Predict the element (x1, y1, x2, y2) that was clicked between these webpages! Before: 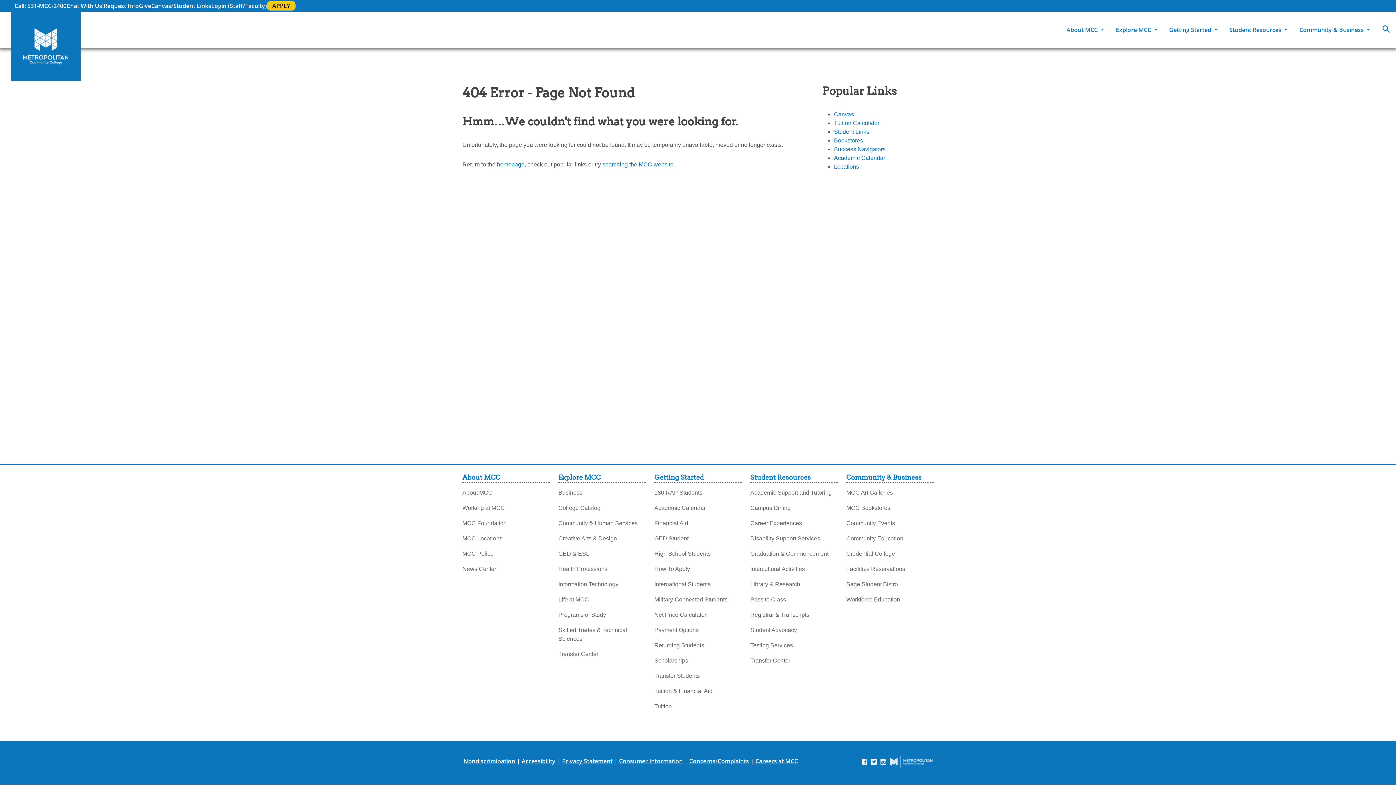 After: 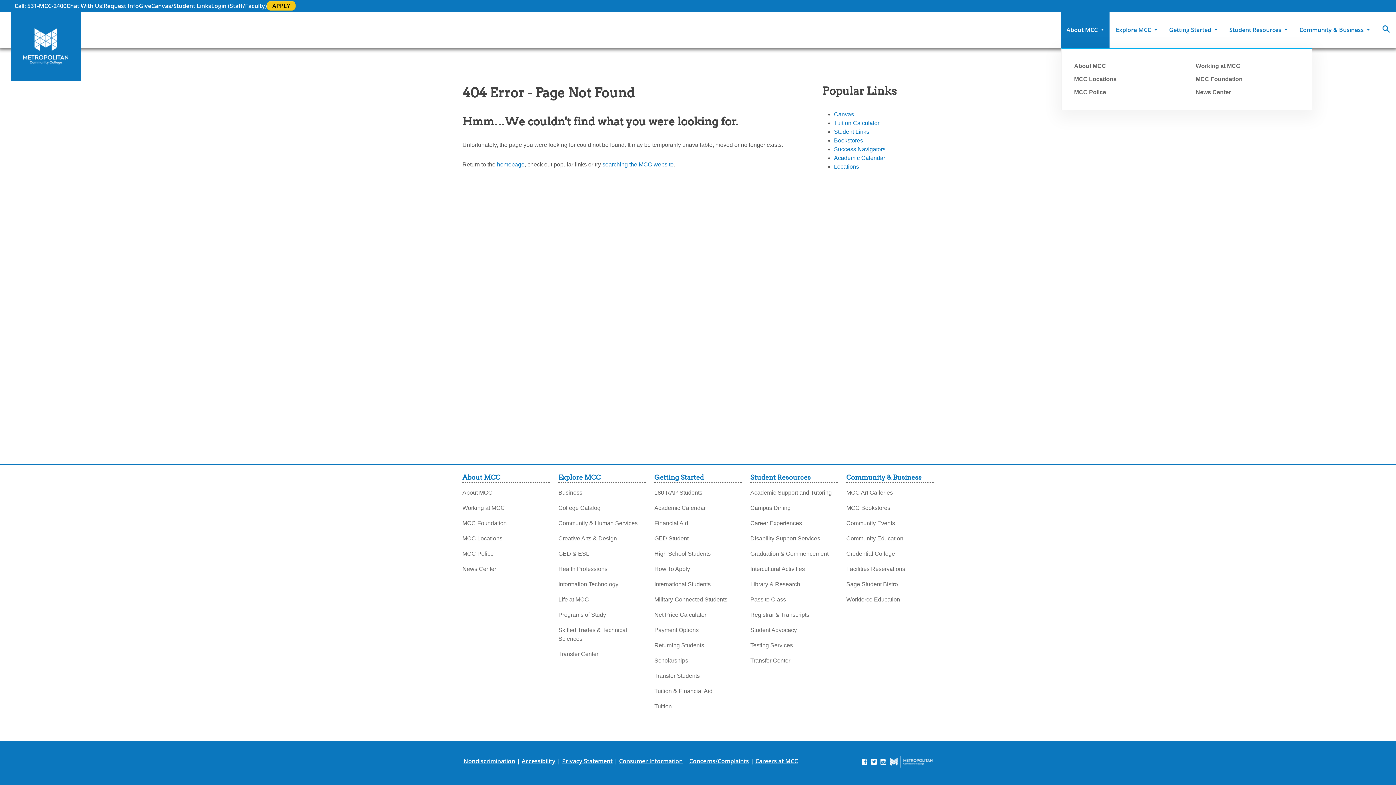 Action: bbox: (1061, 11, 1109, 48) label: About MCC